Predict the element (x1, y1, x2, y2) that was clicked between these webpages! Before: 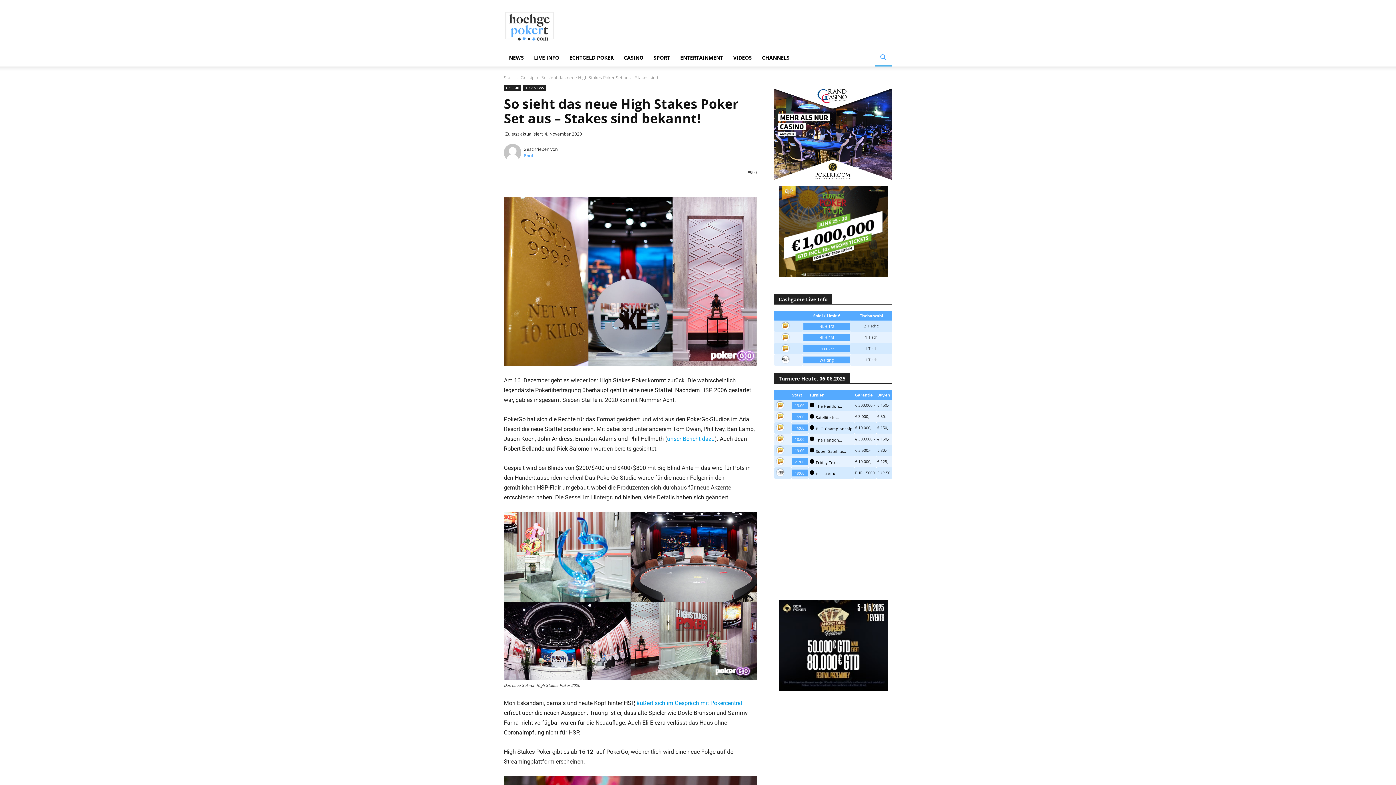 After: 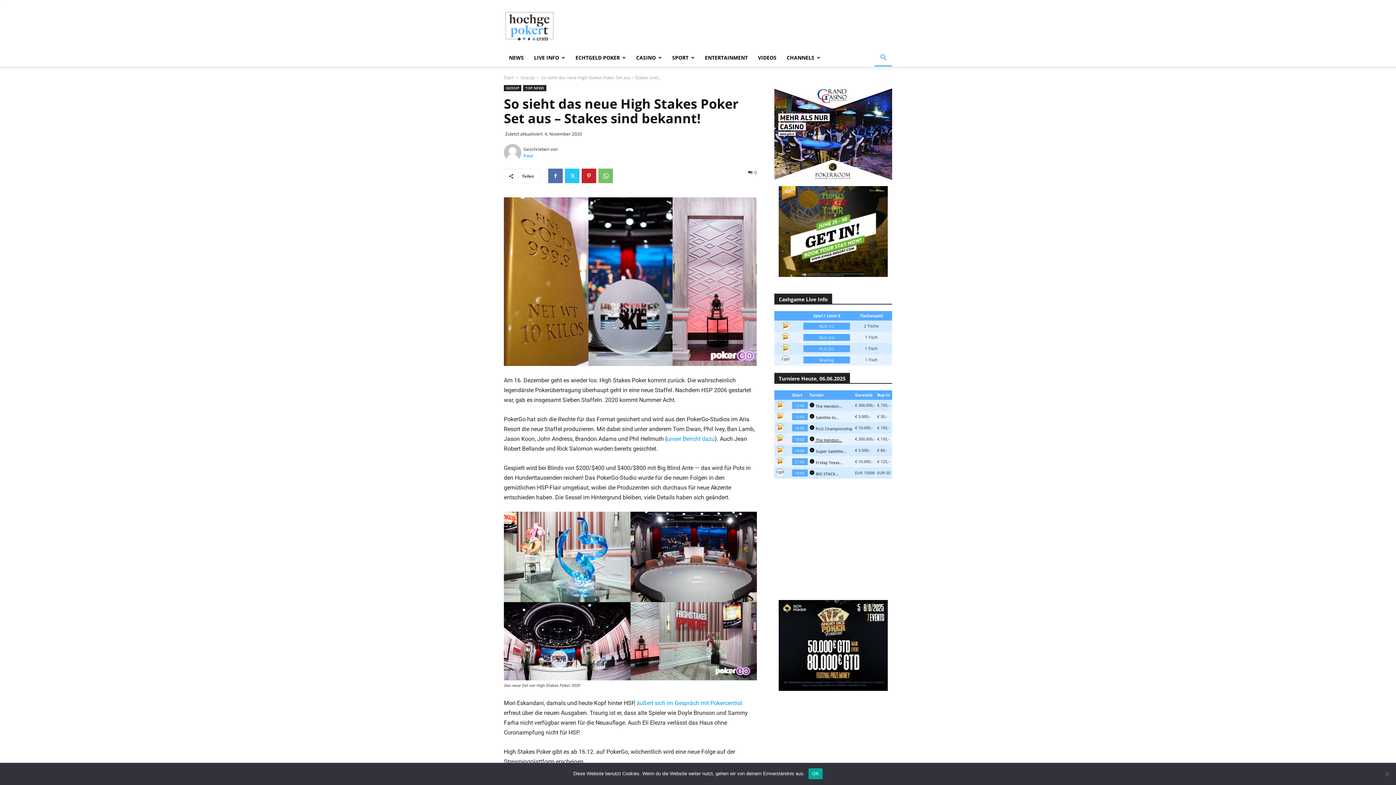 Action: label: info The Hendon… bbox: (809, 437, 842, 442)